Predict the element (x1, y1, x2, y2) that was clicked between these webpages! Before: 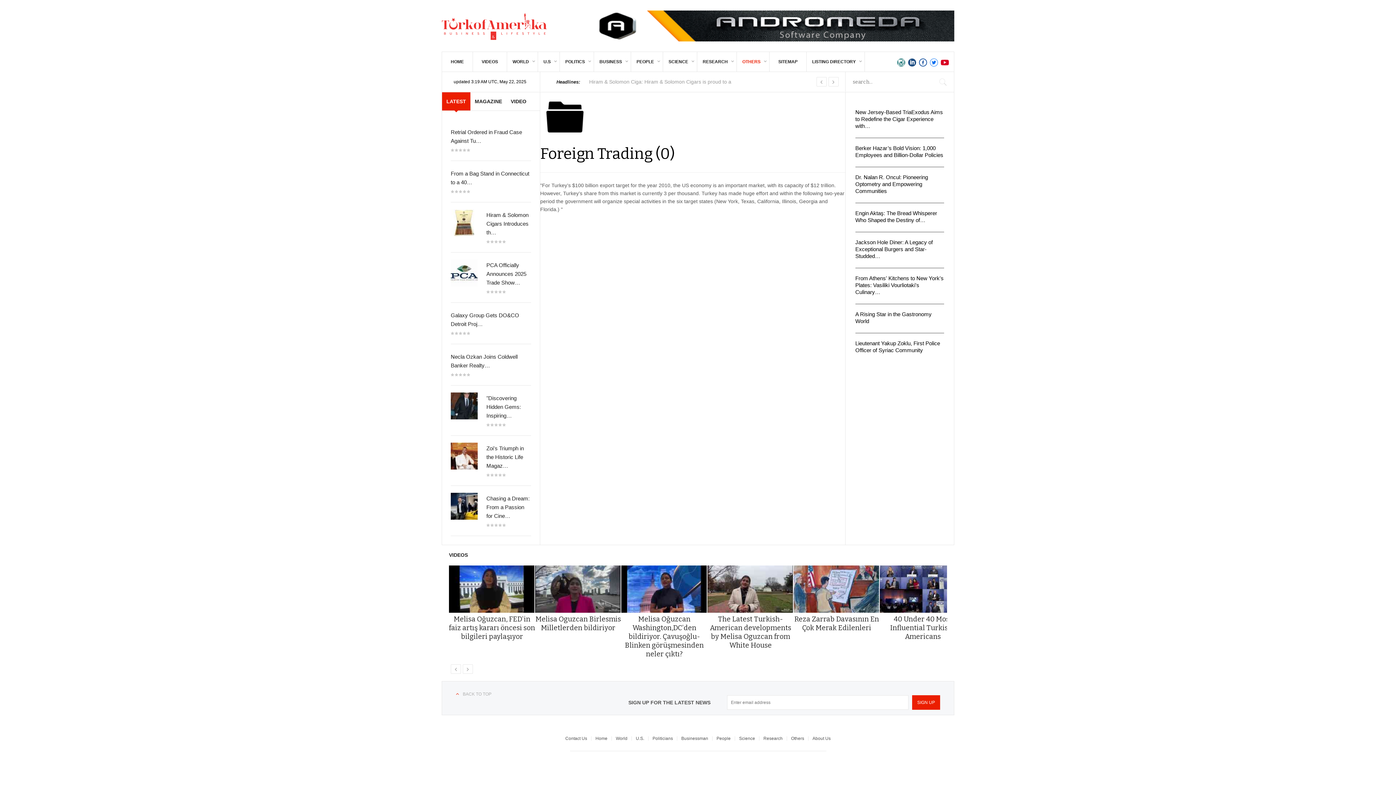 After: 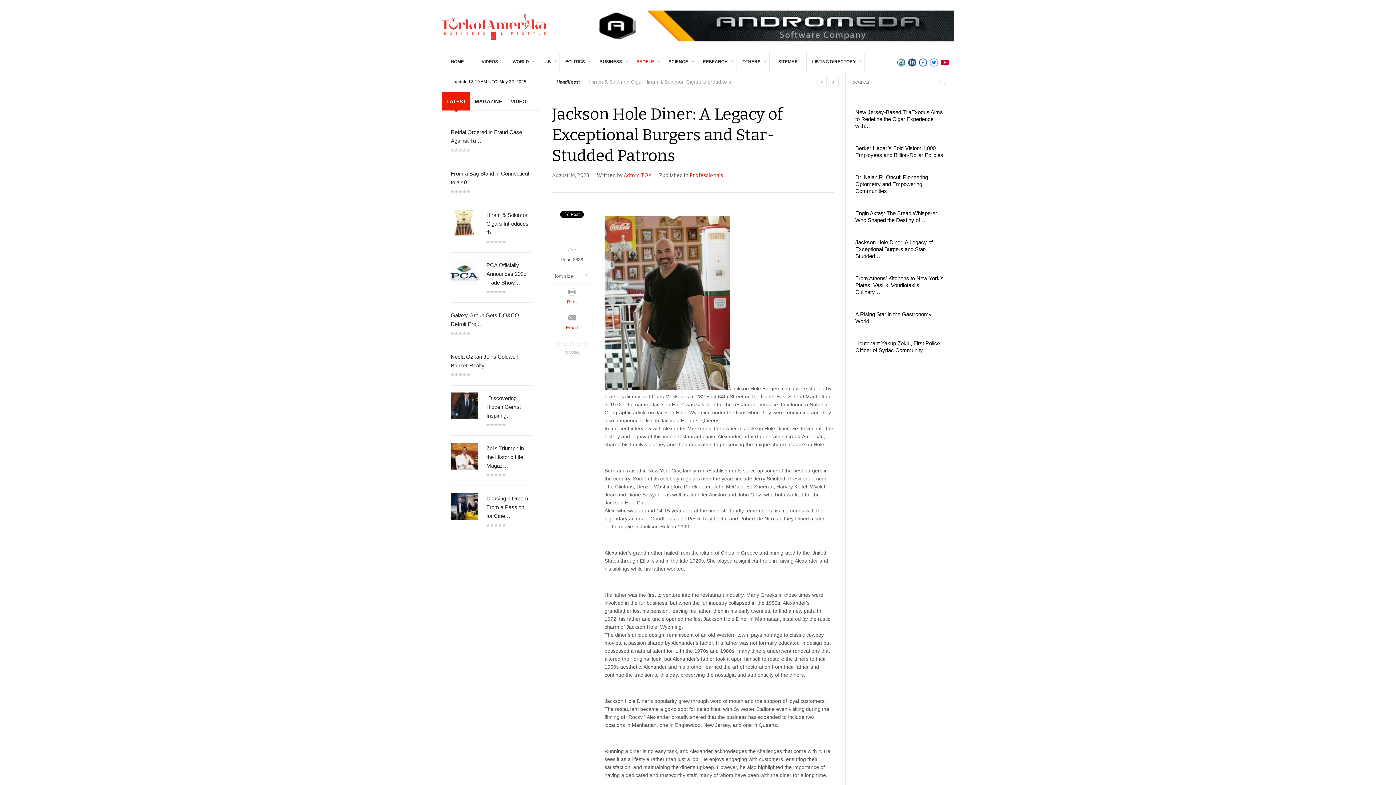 Action: bbox: (855, 239, 932, 259) label: Jackson Hole Diner: A Legacy of Exceptional Burgers and Star-Studded…